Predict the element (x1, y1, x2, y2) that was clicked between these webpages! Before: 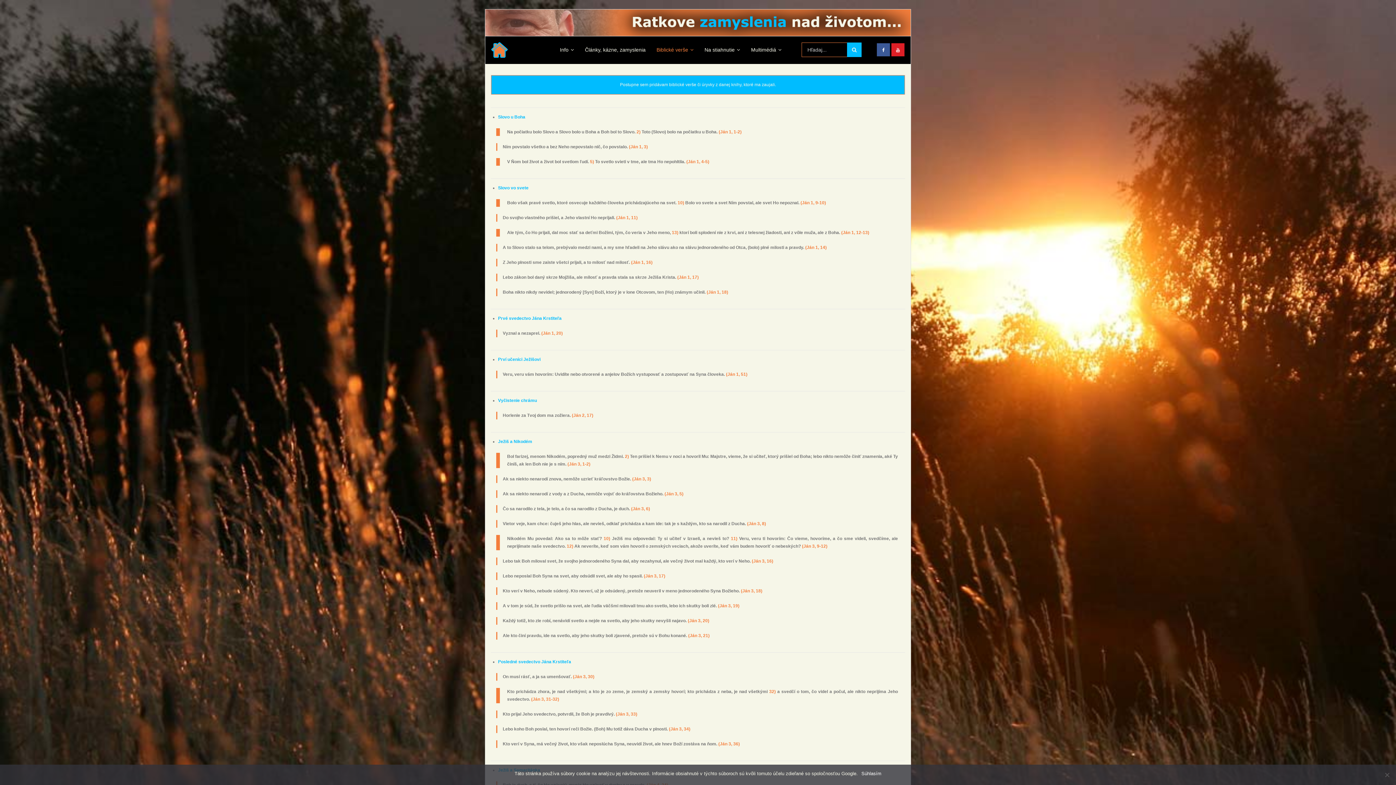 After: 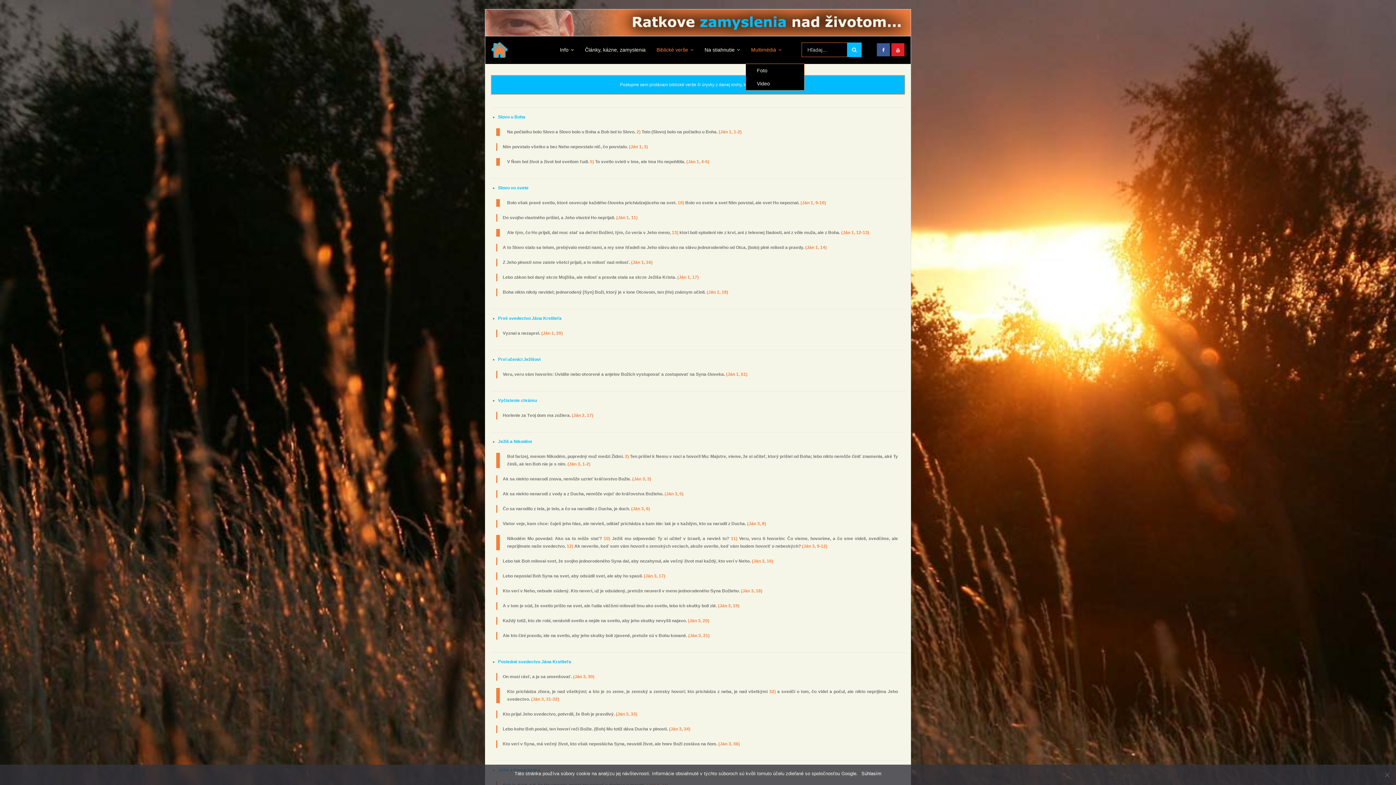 Action: label: Multimédiá bbox: (745, 36, 787, 63)